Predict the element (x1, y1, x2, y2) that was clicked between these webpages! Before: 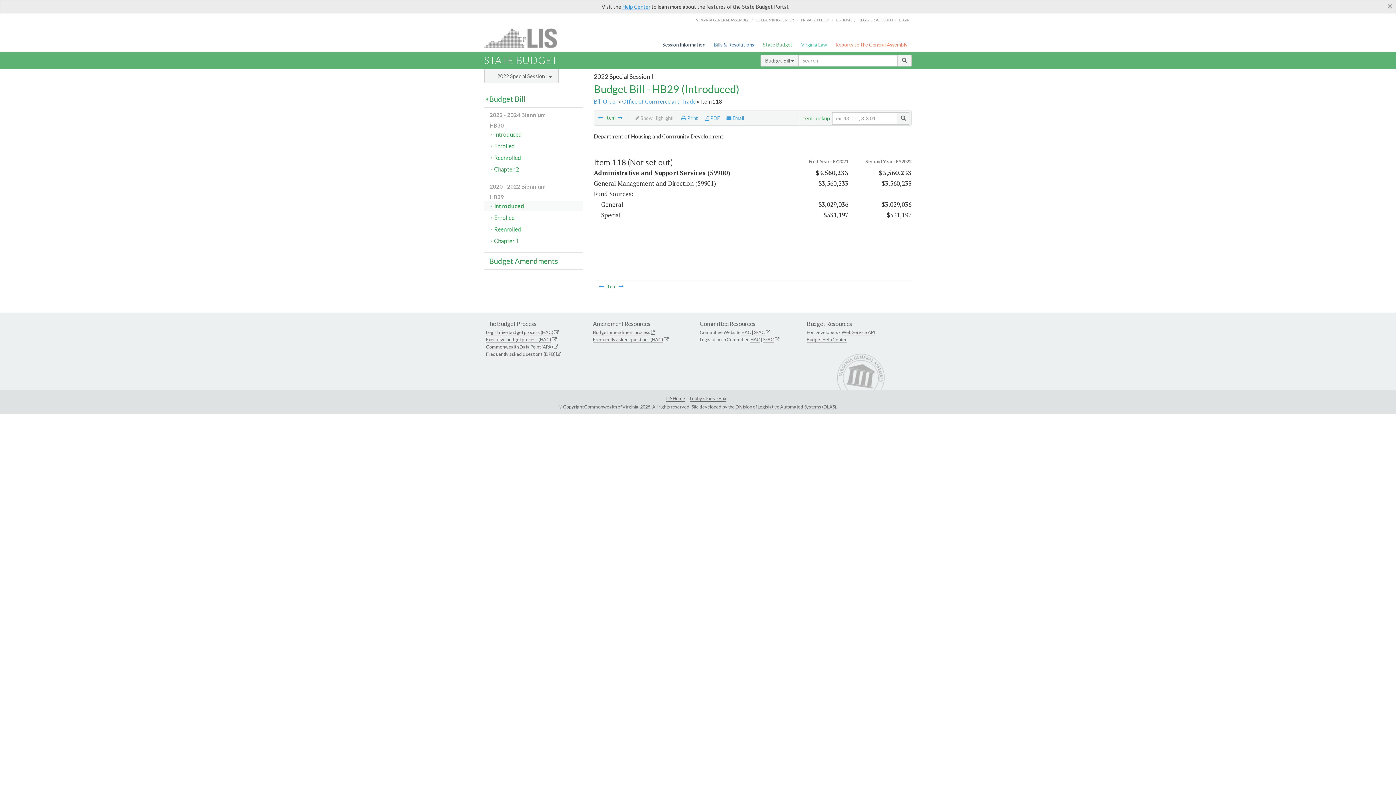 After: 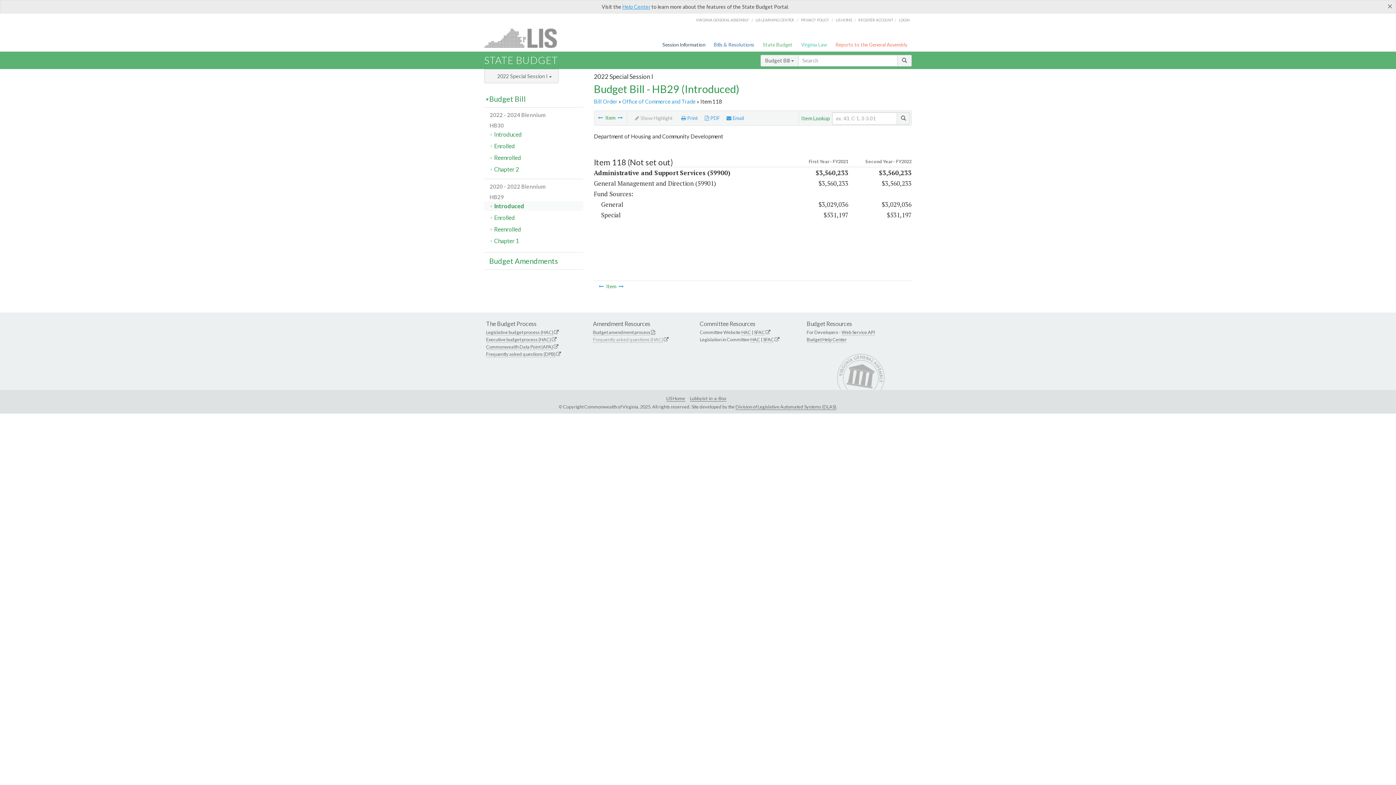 Action: bbox: (593, 336, 663, 343) label: Frequently asked questions (HAC)